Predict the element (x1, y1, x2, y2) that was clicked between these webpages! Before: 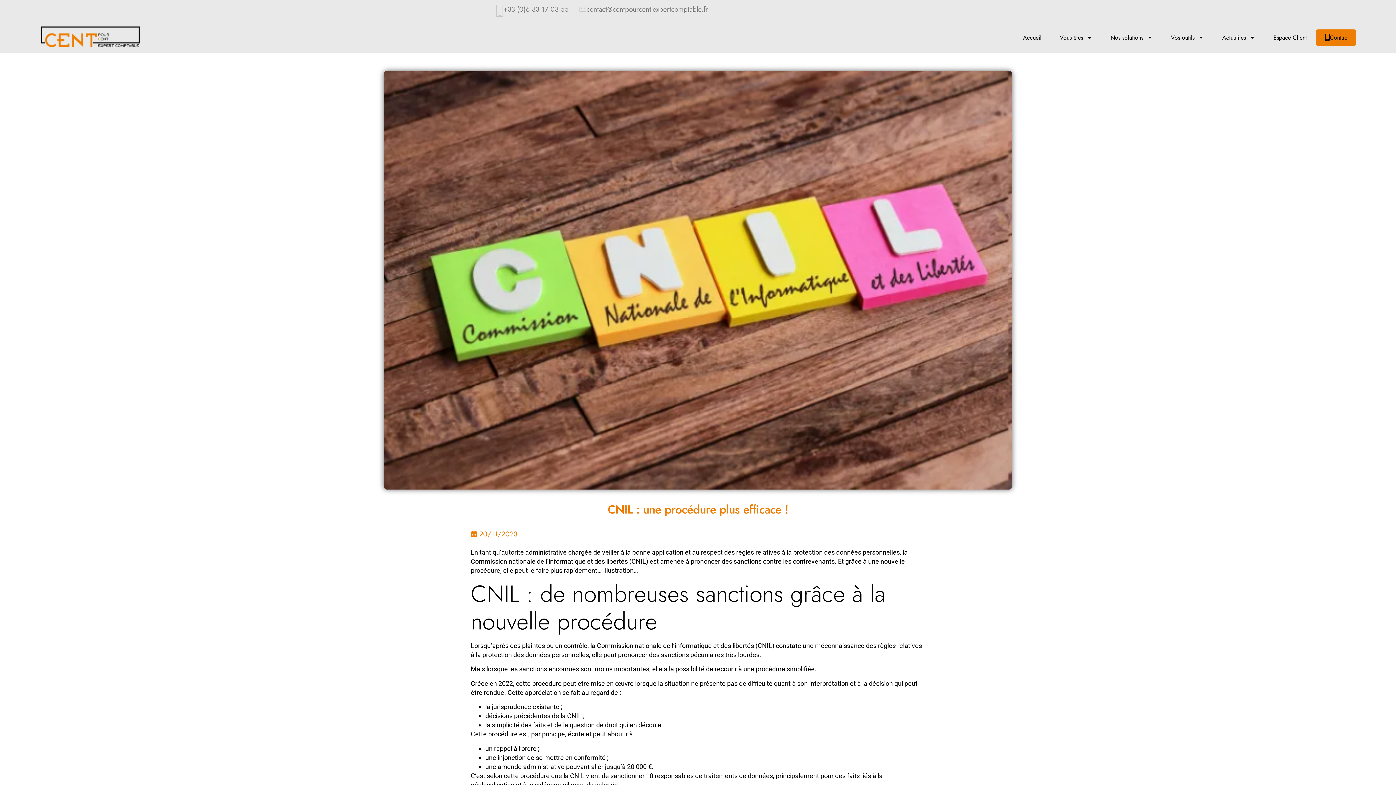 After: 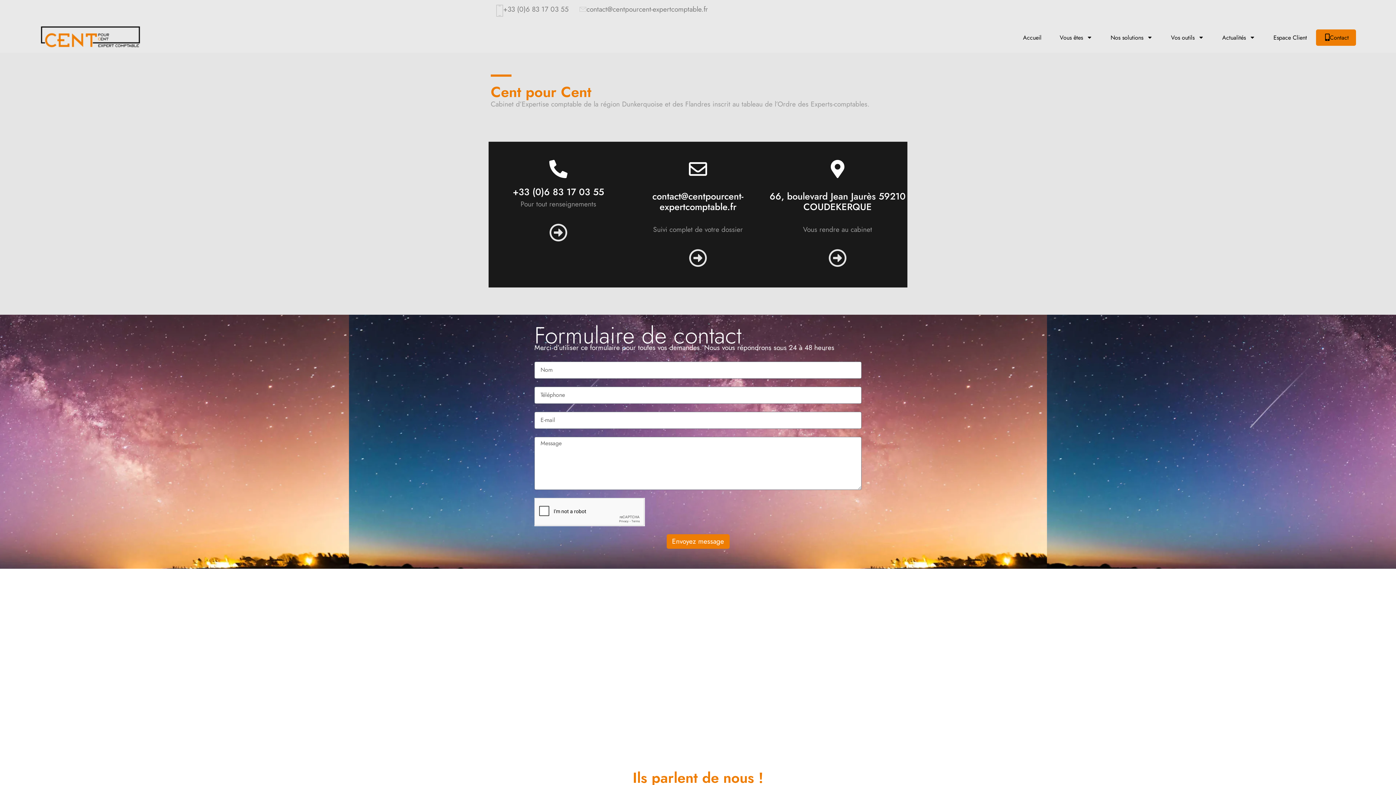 Action: bbox: (1318, 29, 1356, 45) label: Contact